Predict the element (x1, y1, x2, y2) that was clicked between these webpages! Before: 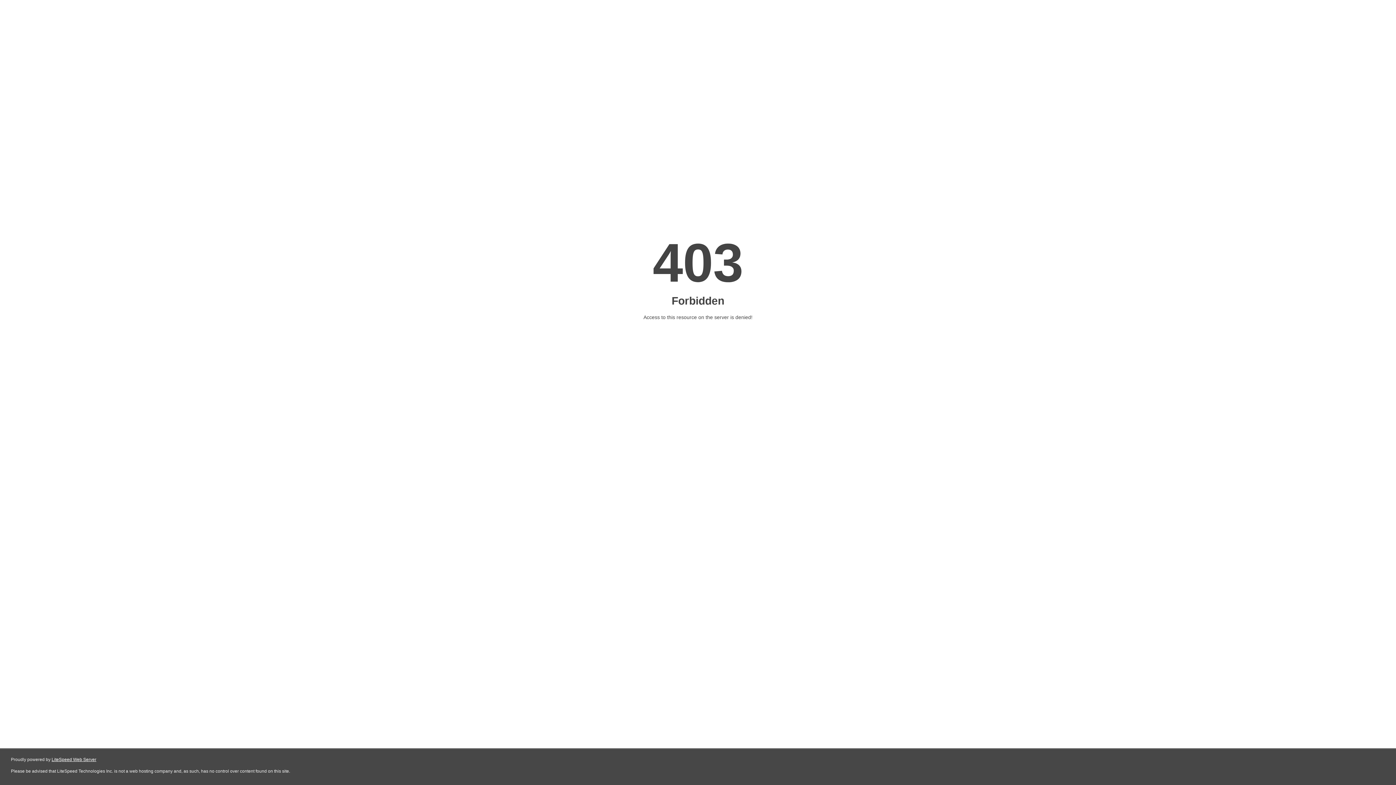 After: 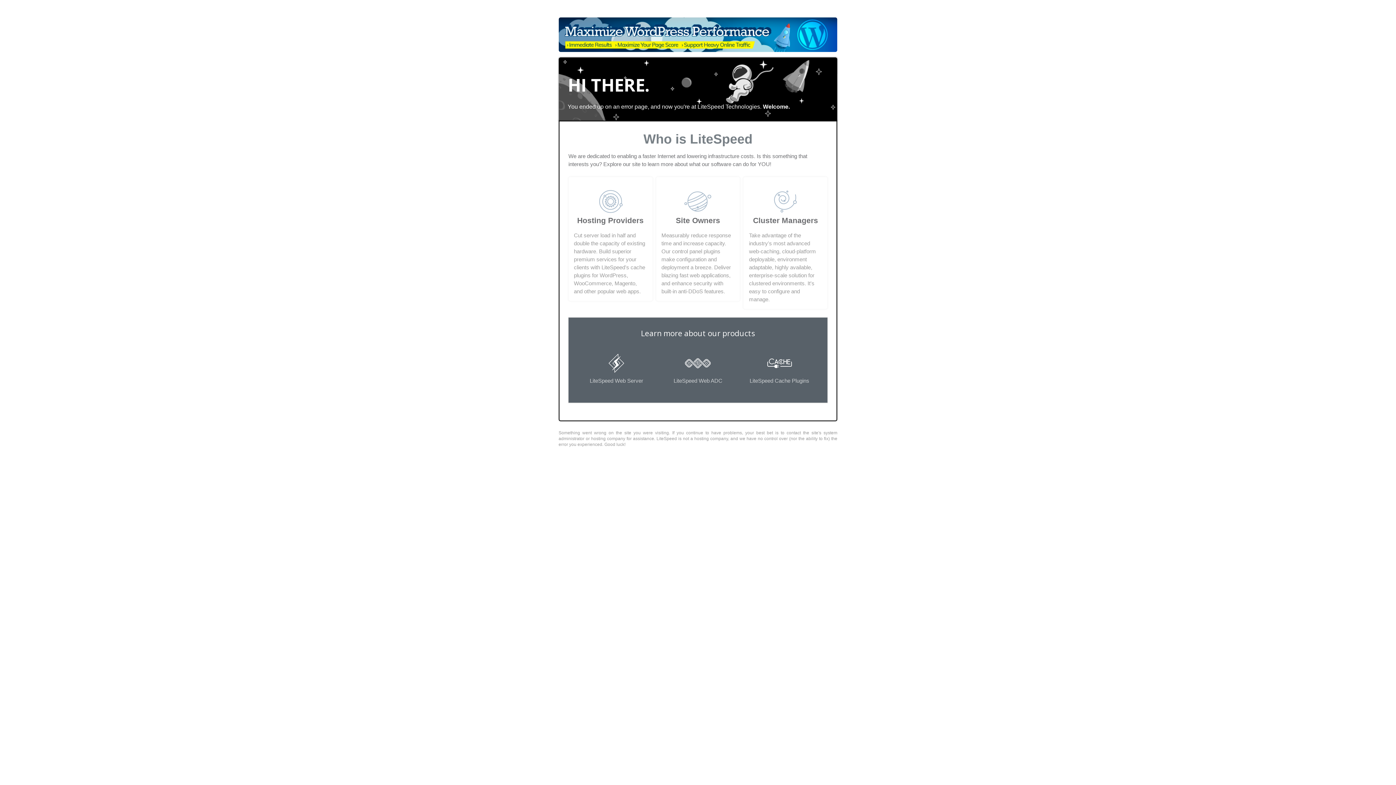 Action: bbox: (51, 757, 96, 762) label: LiteSpeed Web Server